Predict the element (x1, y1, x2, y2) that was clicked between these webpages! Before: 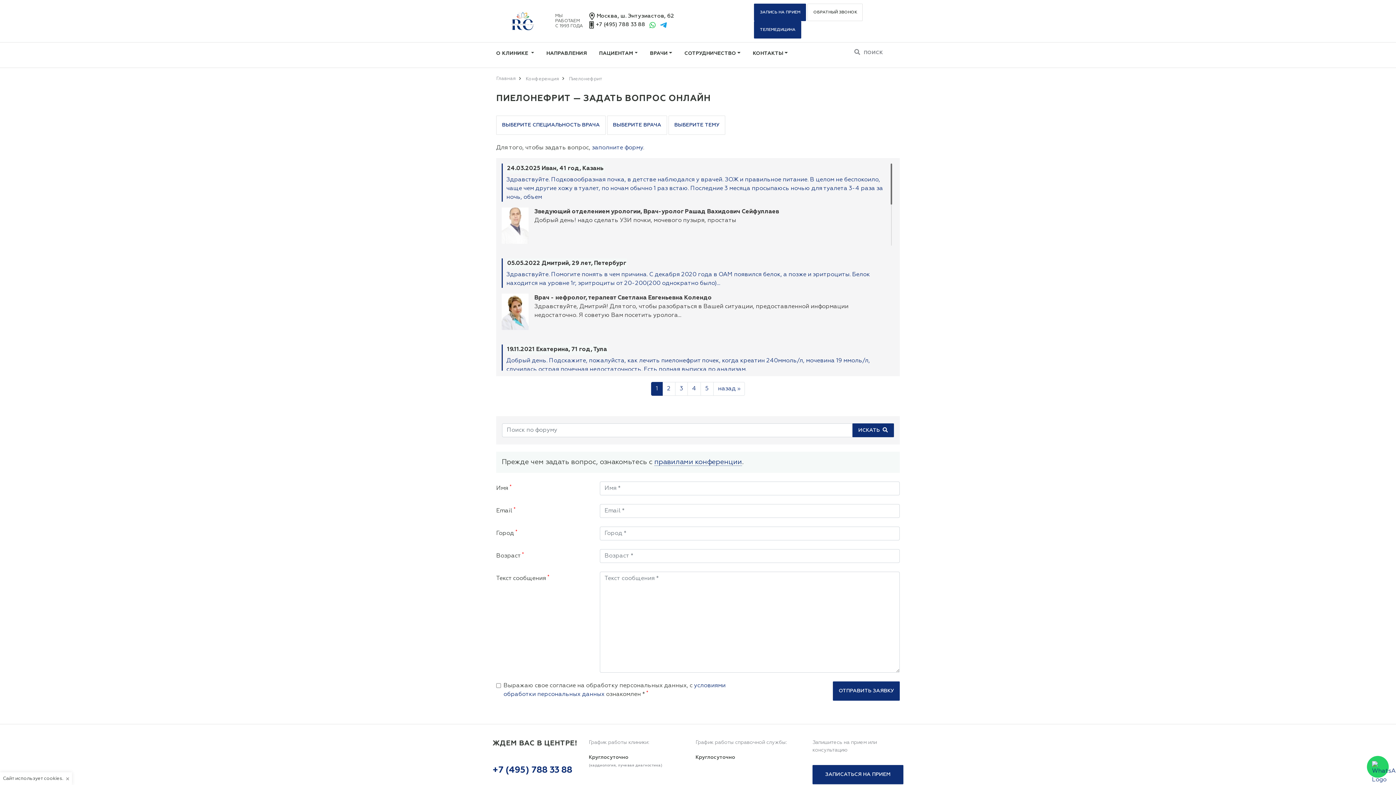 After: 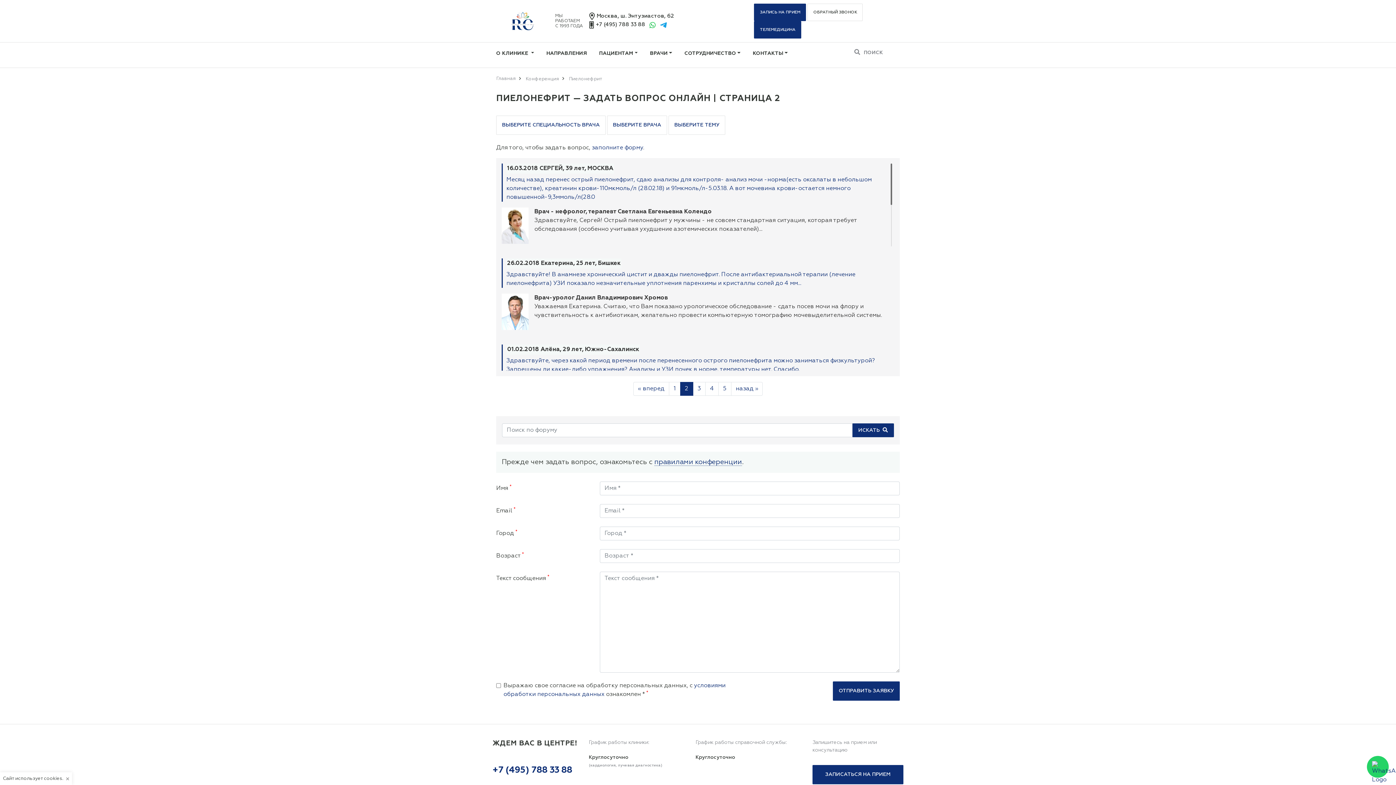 Action: bbox: (662, 382, 675, 396) label: 2